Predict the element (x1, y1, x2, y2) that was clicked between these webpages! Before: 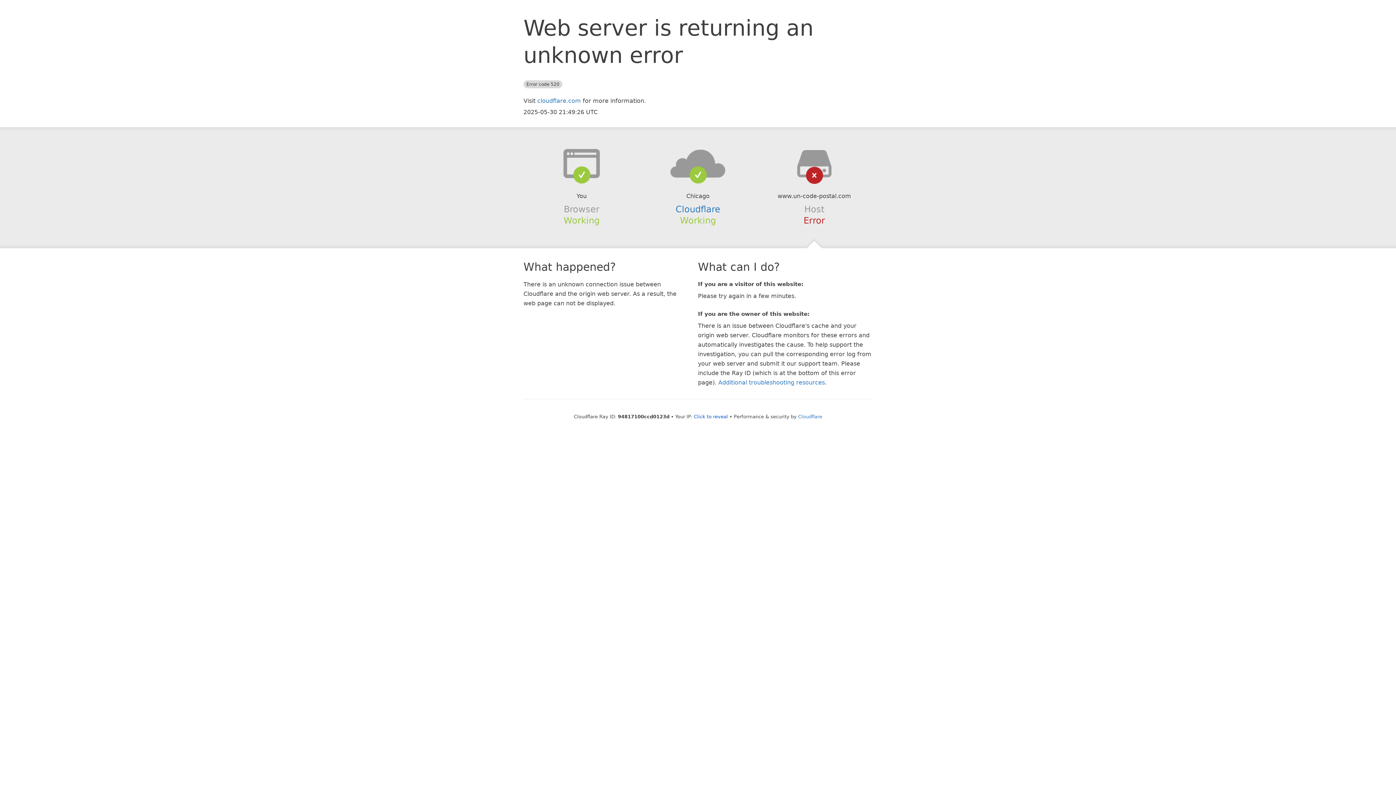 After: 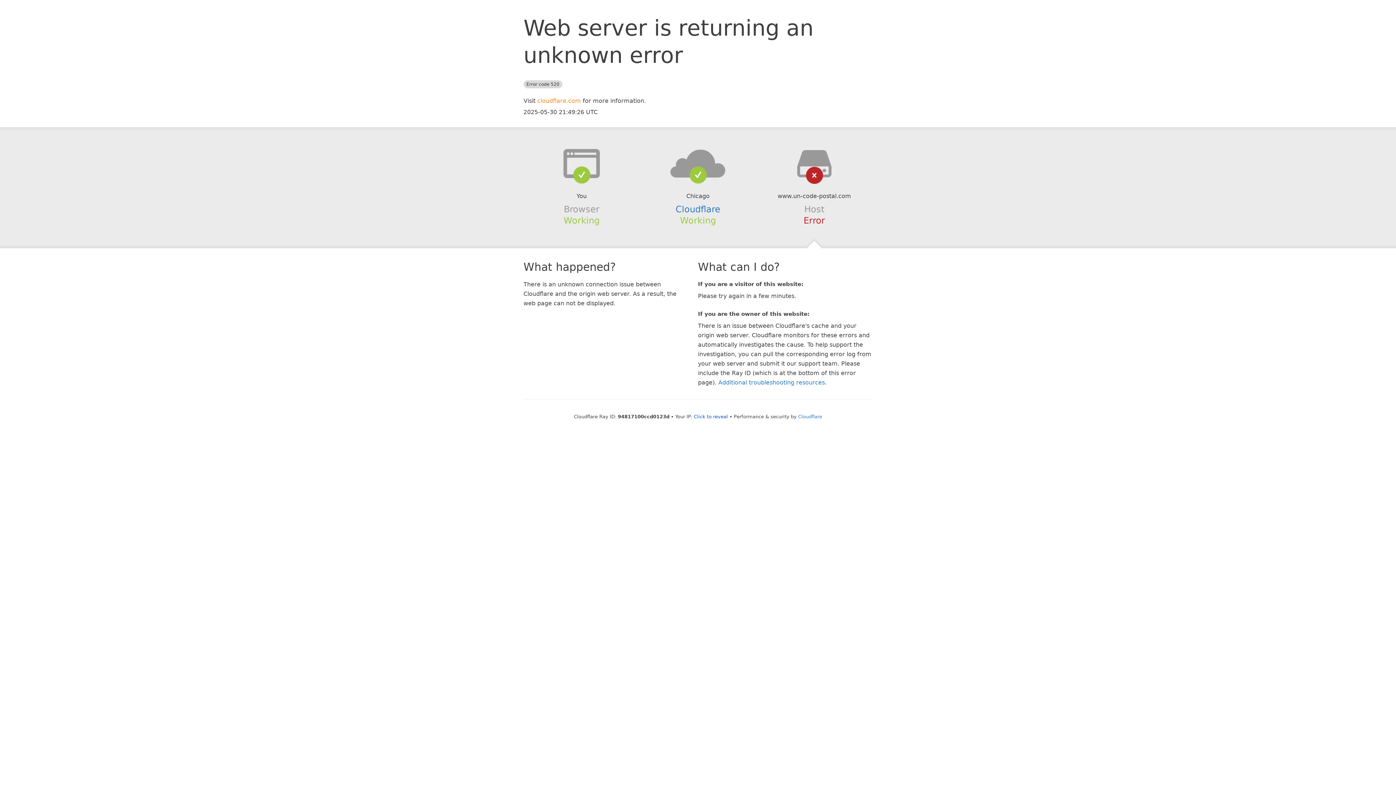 Action: label: cloudflare.com bbox: (537, 97, 581, 104)